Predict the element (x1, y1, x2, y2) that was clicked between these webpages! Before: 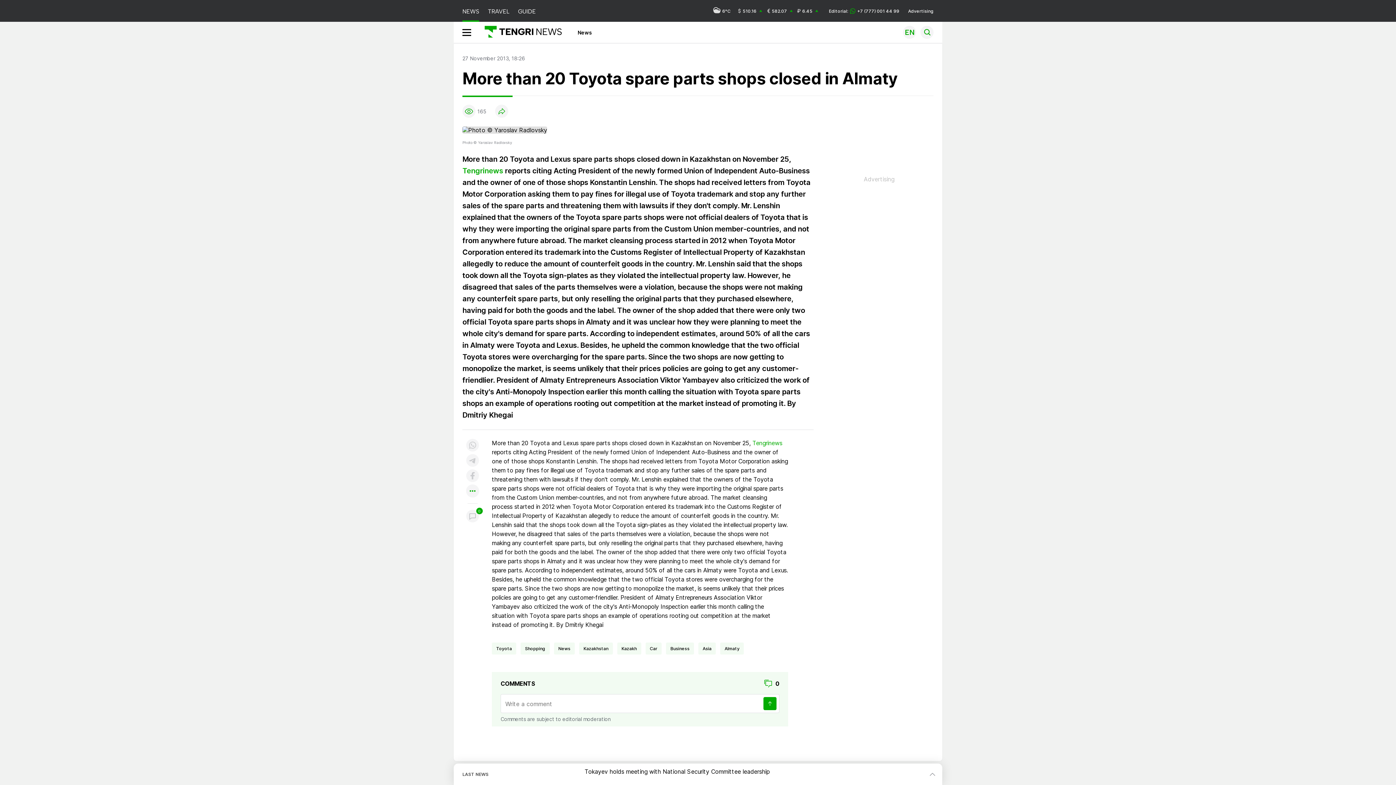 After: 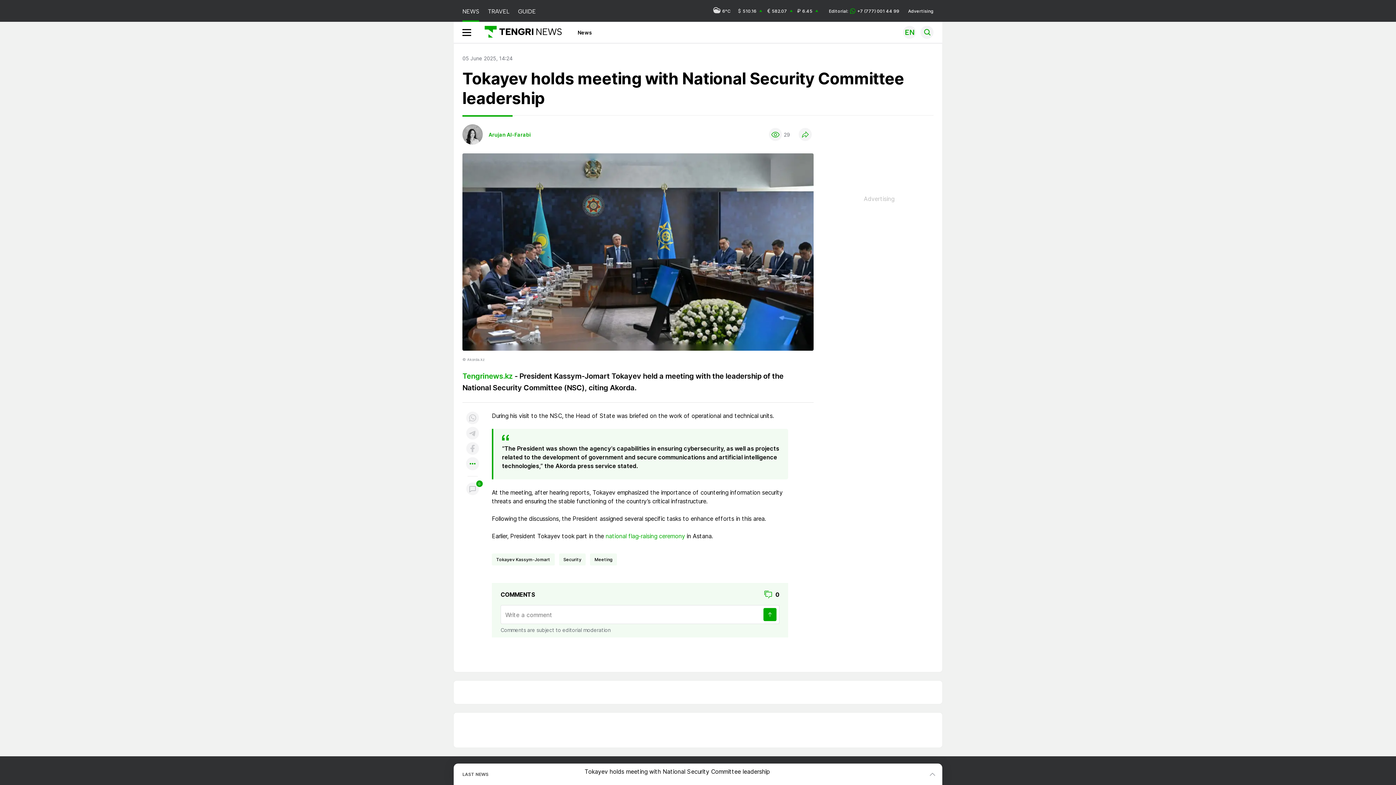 Action: label: Tokayev holds meeting with National Security Committee leadership bbox: (584, 764, 769, 780)